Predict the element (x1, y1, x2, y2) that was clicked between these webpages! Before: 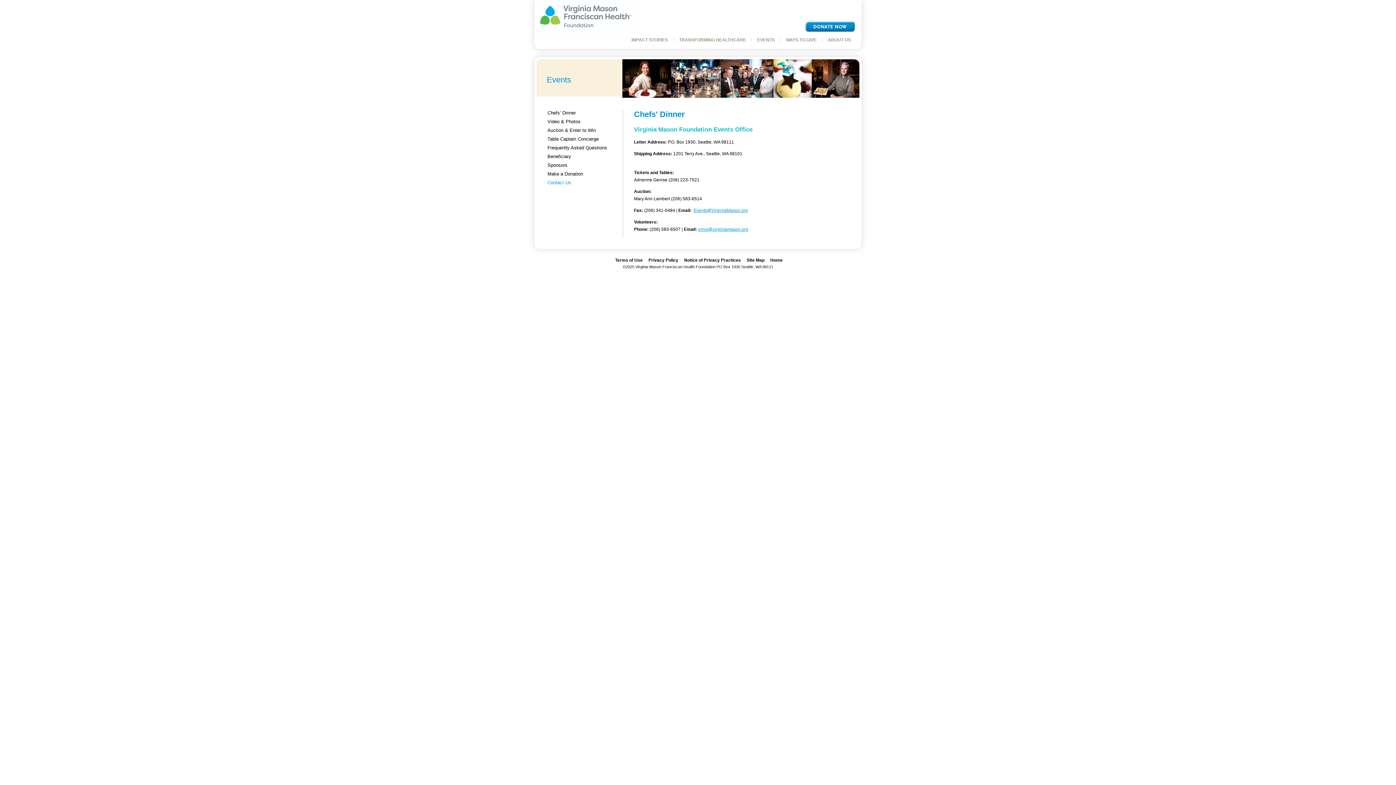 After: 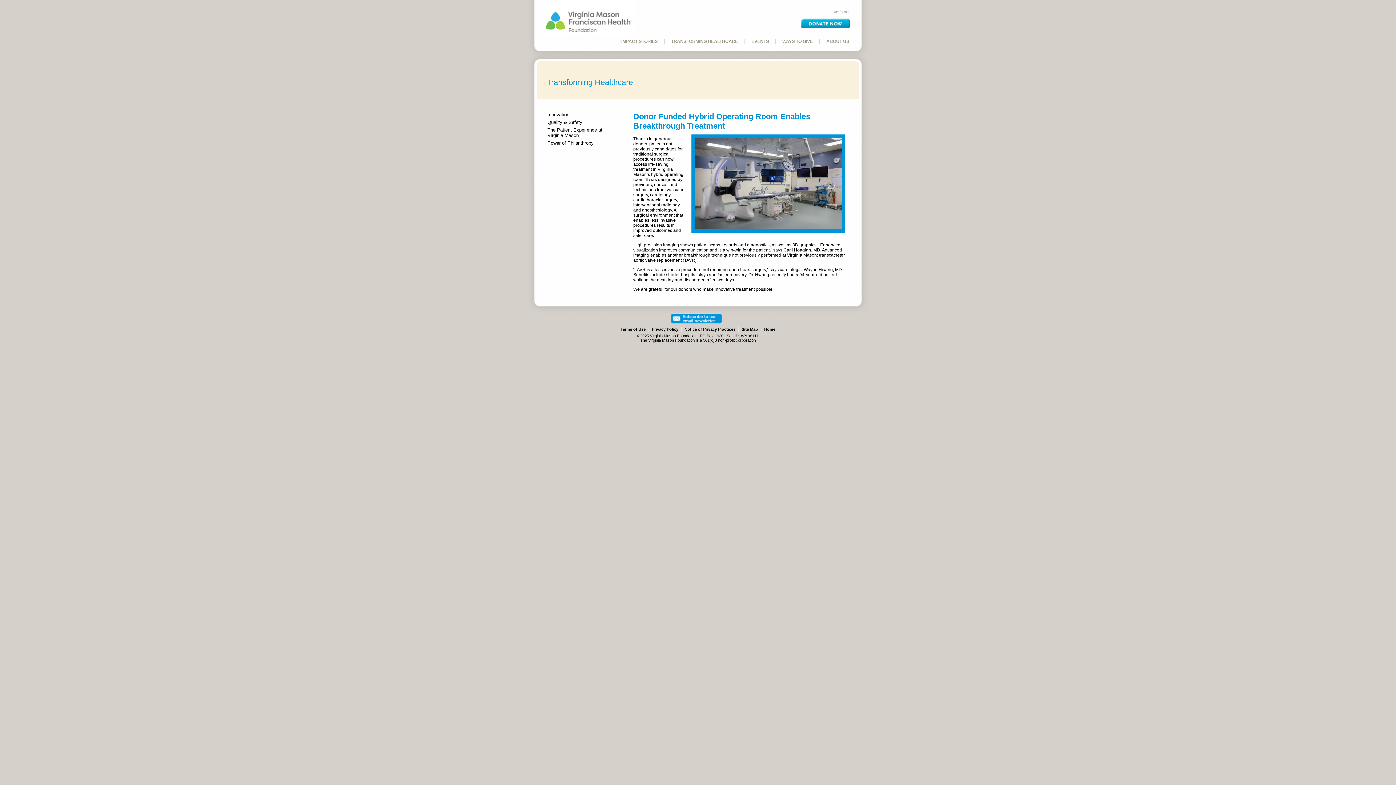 Action: label: TRANSFORMING HEALTHCARE bbox: (673, 38, 749, 41)